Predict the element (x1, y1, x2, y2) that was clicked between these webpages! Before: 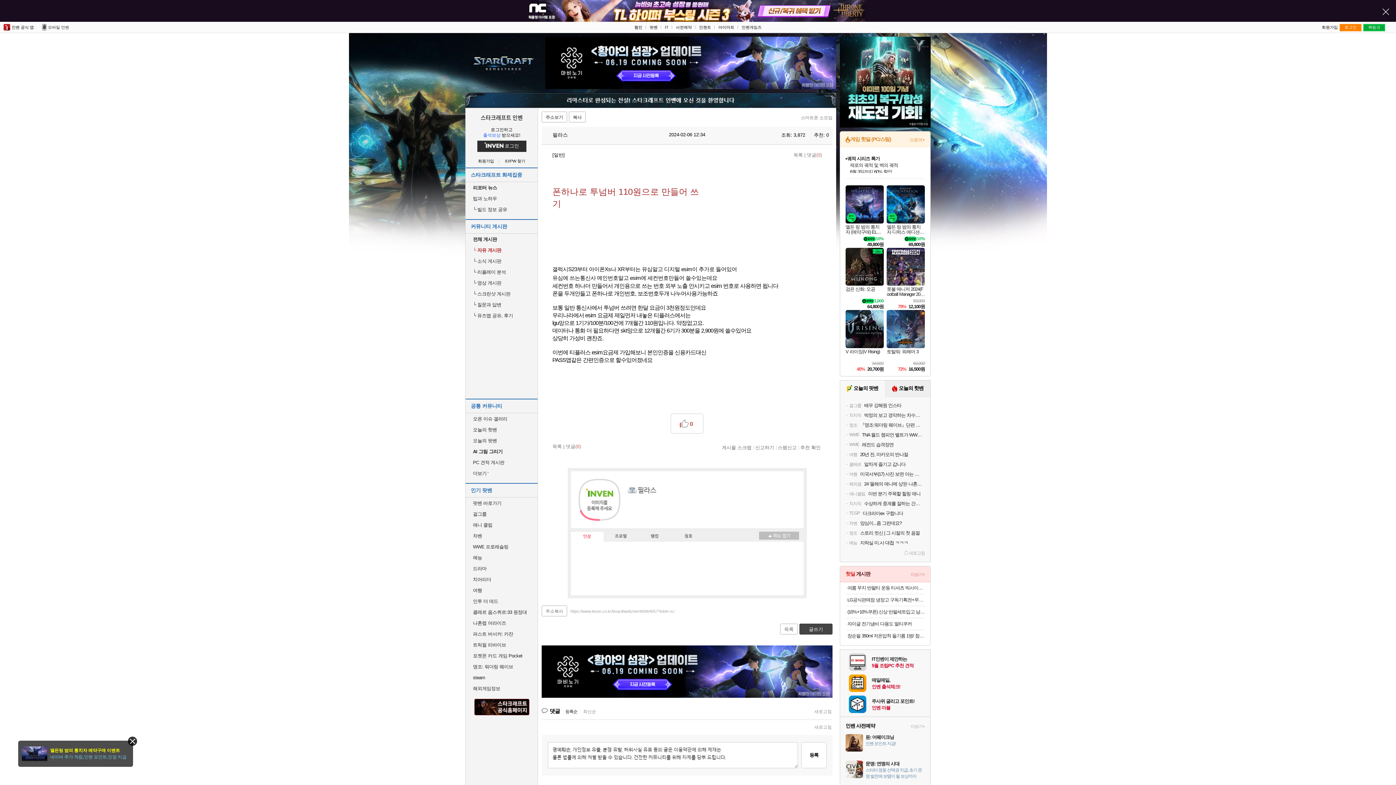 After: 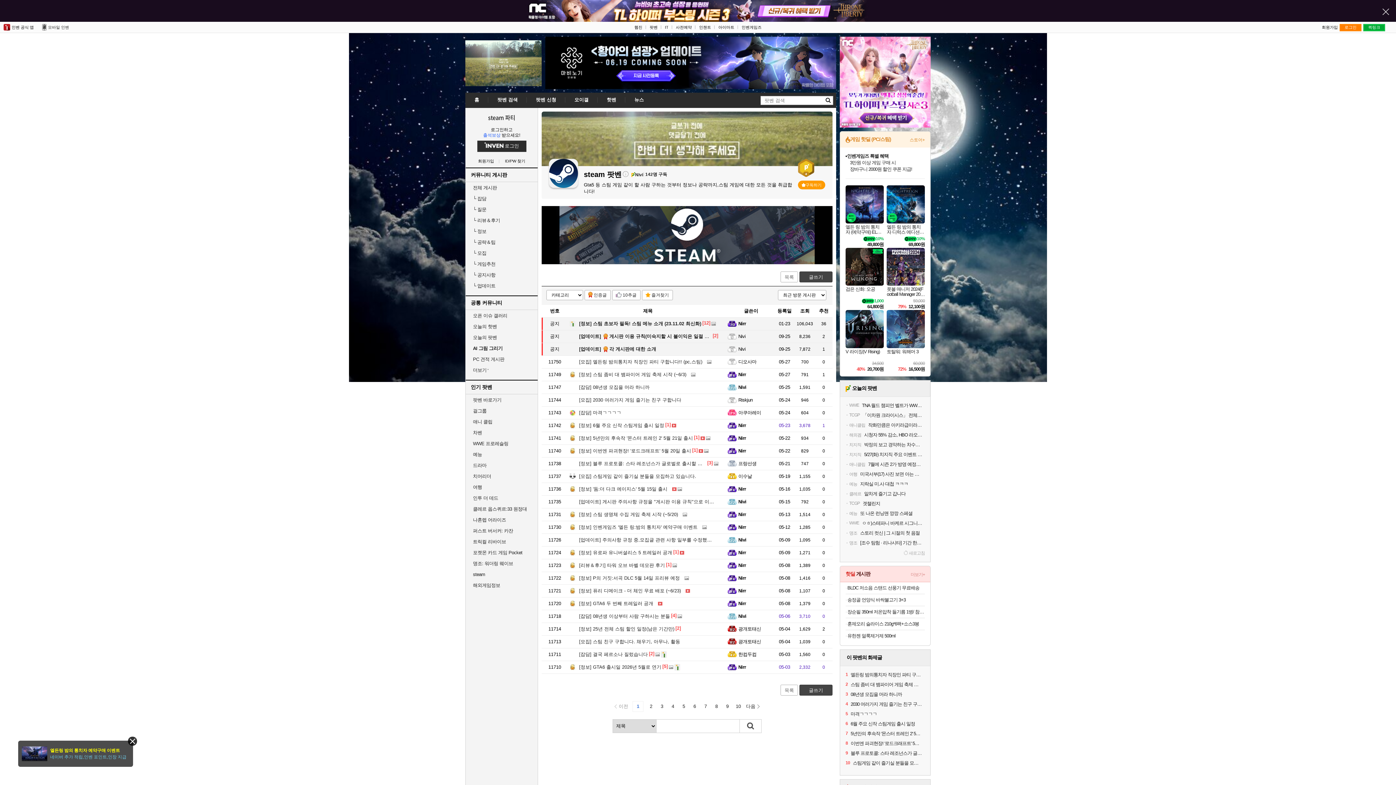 Action: bbox: (473, 675, 485, 680) label: steam